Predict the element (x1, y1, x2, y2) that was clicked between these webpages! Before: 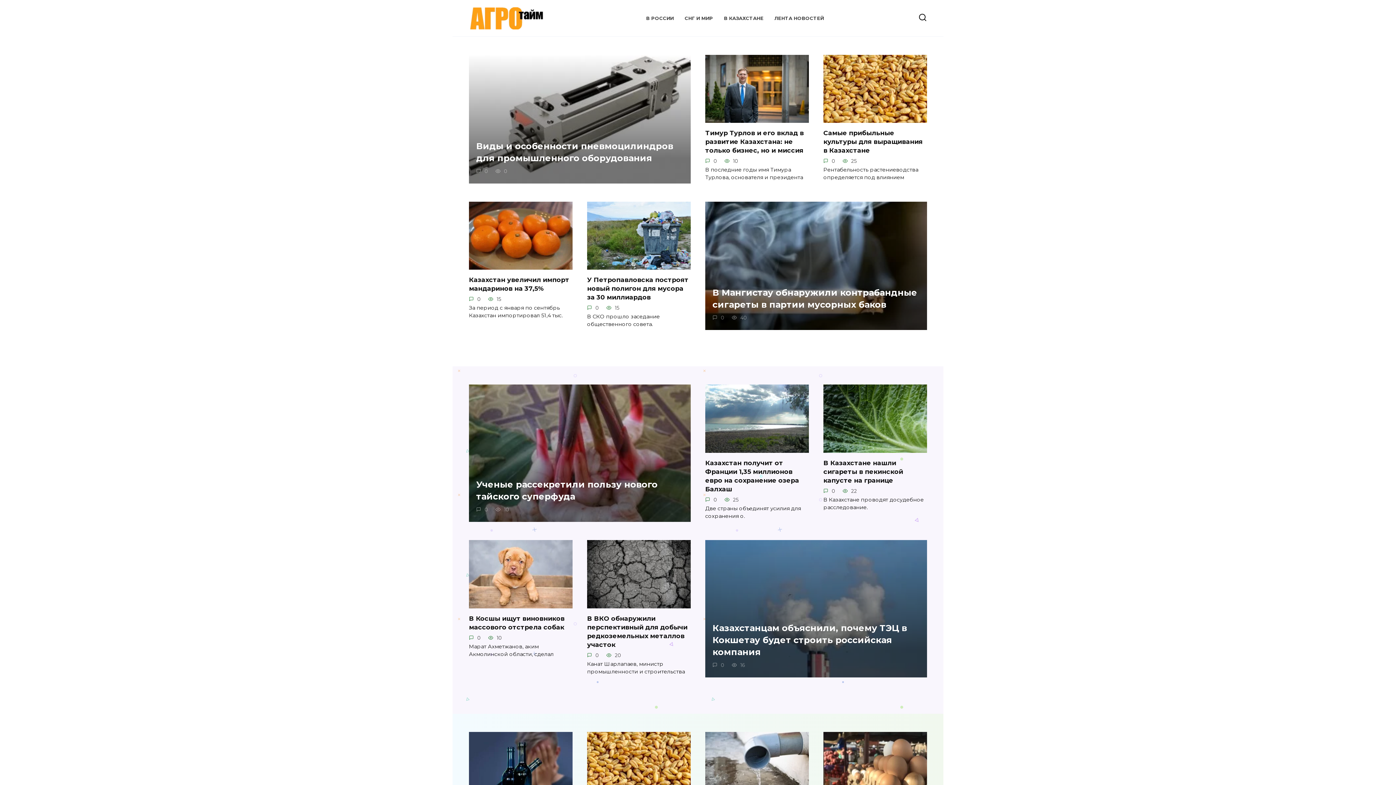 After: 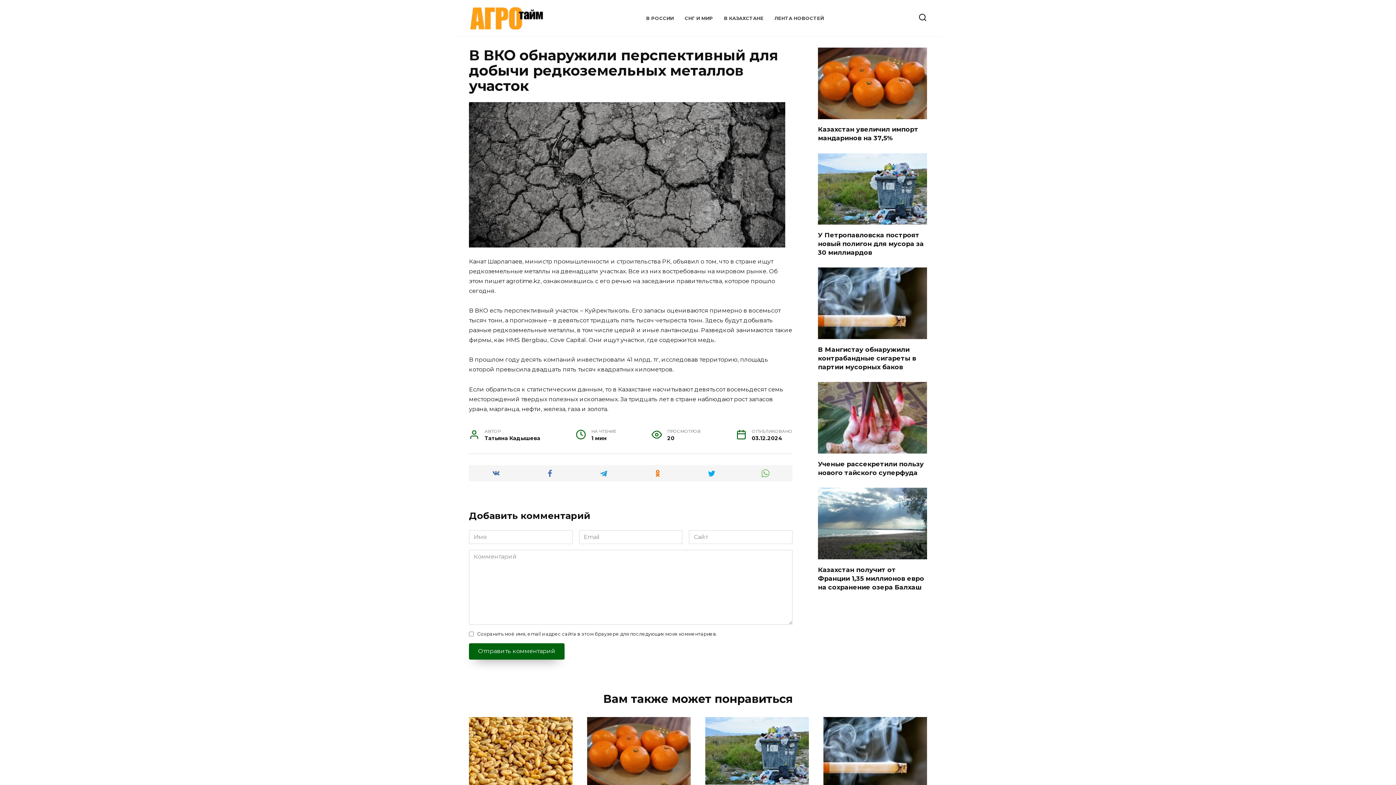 Action: bbox: (587, 614, 687, 649) label: В ВКО обнаружили перспективный для добычи редкоземельных металлов участок